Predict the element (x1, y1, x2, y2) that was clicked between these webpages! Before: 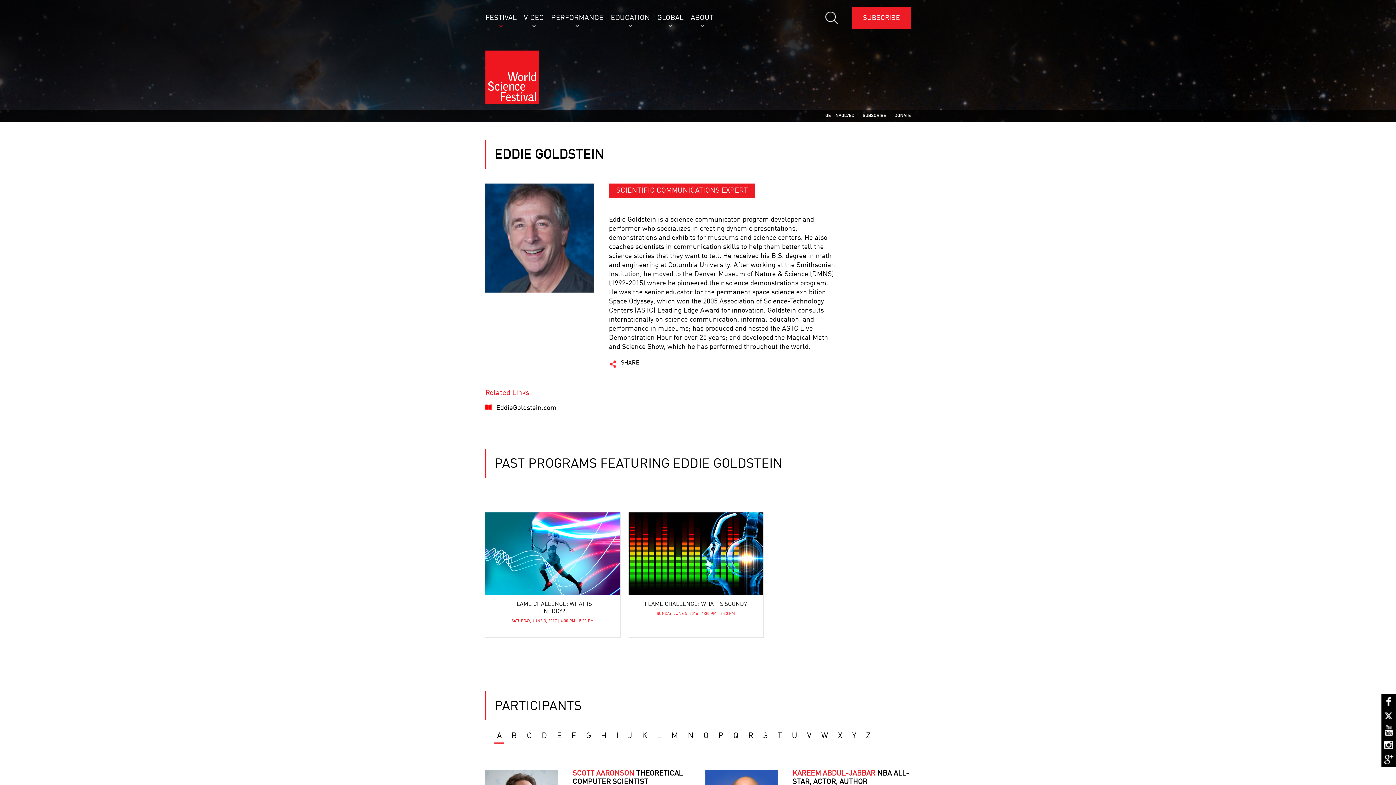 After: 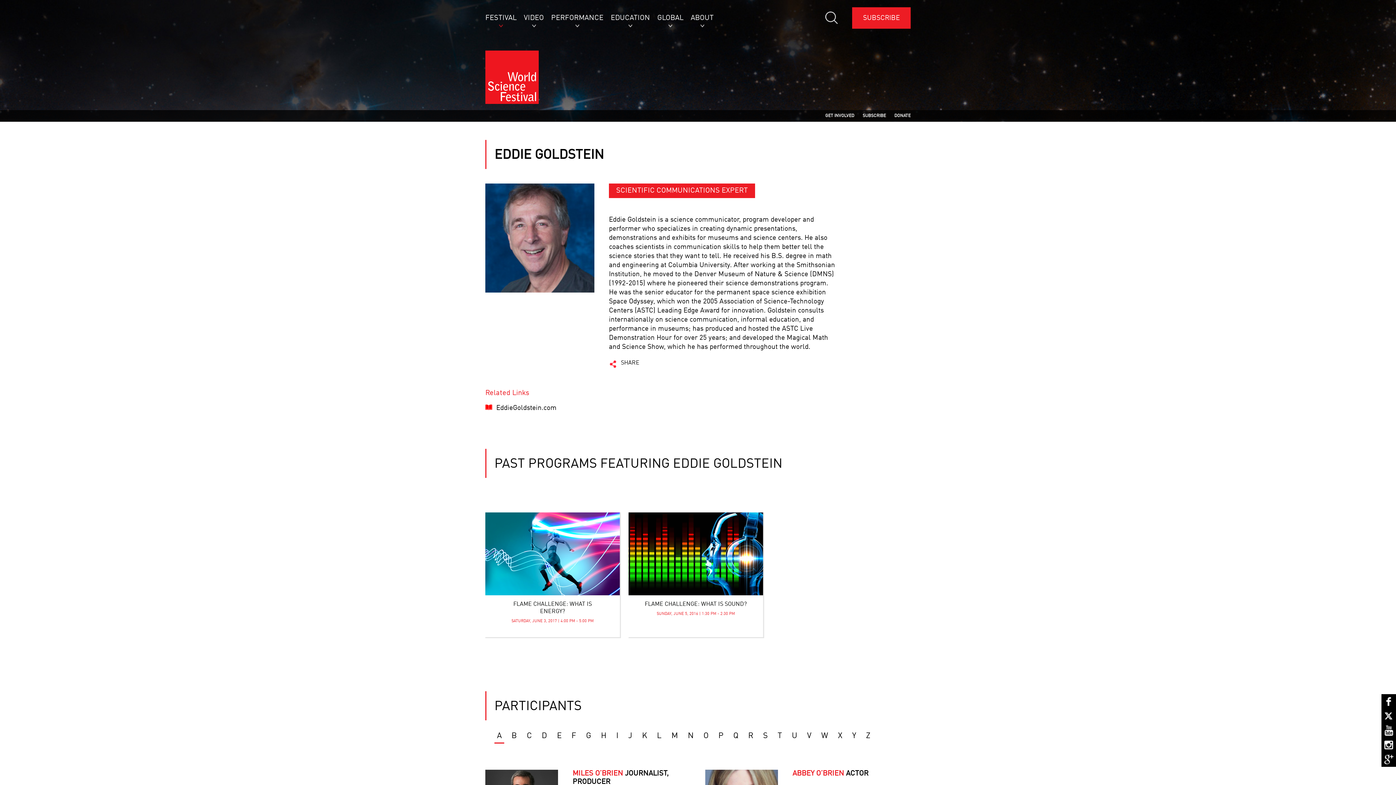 Action: label: O bbox: (701, 729, 711, 744)